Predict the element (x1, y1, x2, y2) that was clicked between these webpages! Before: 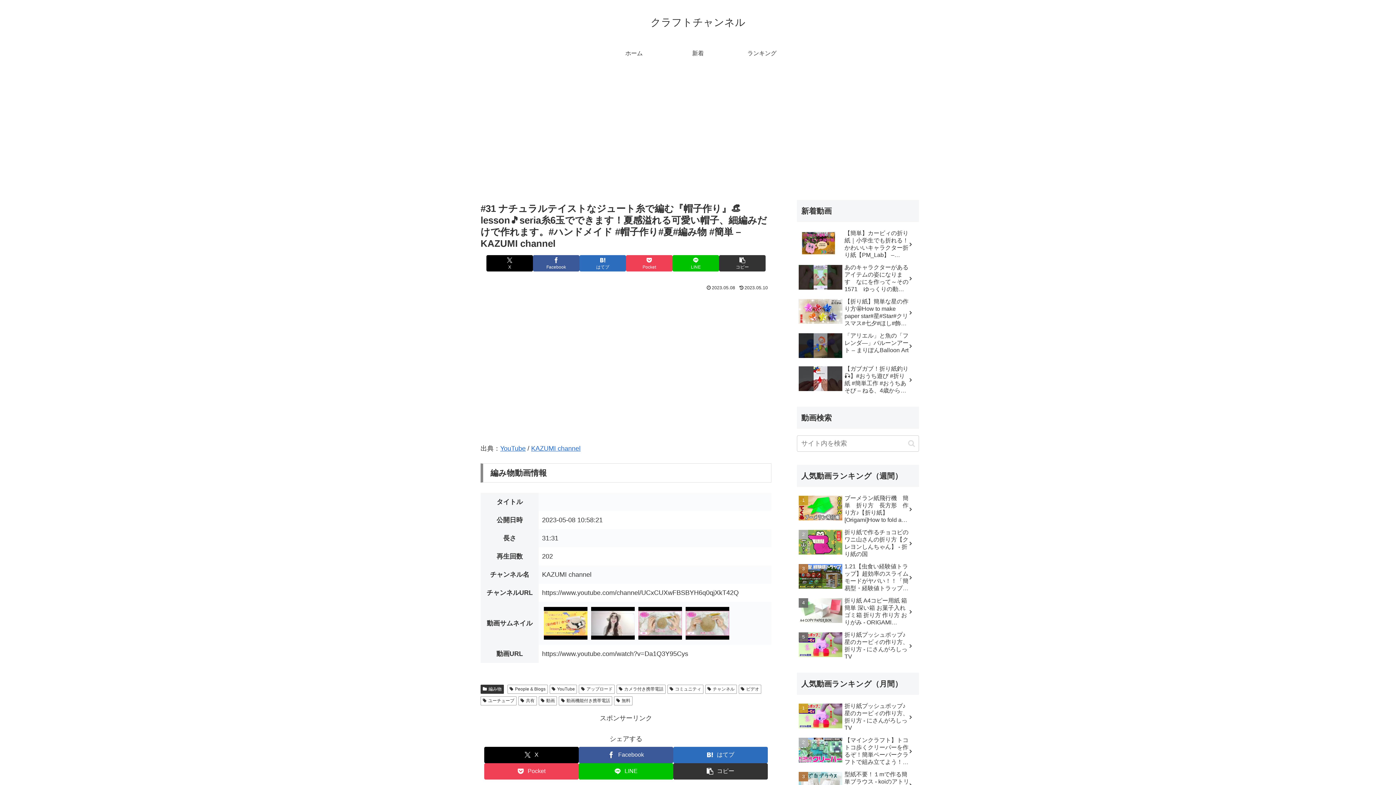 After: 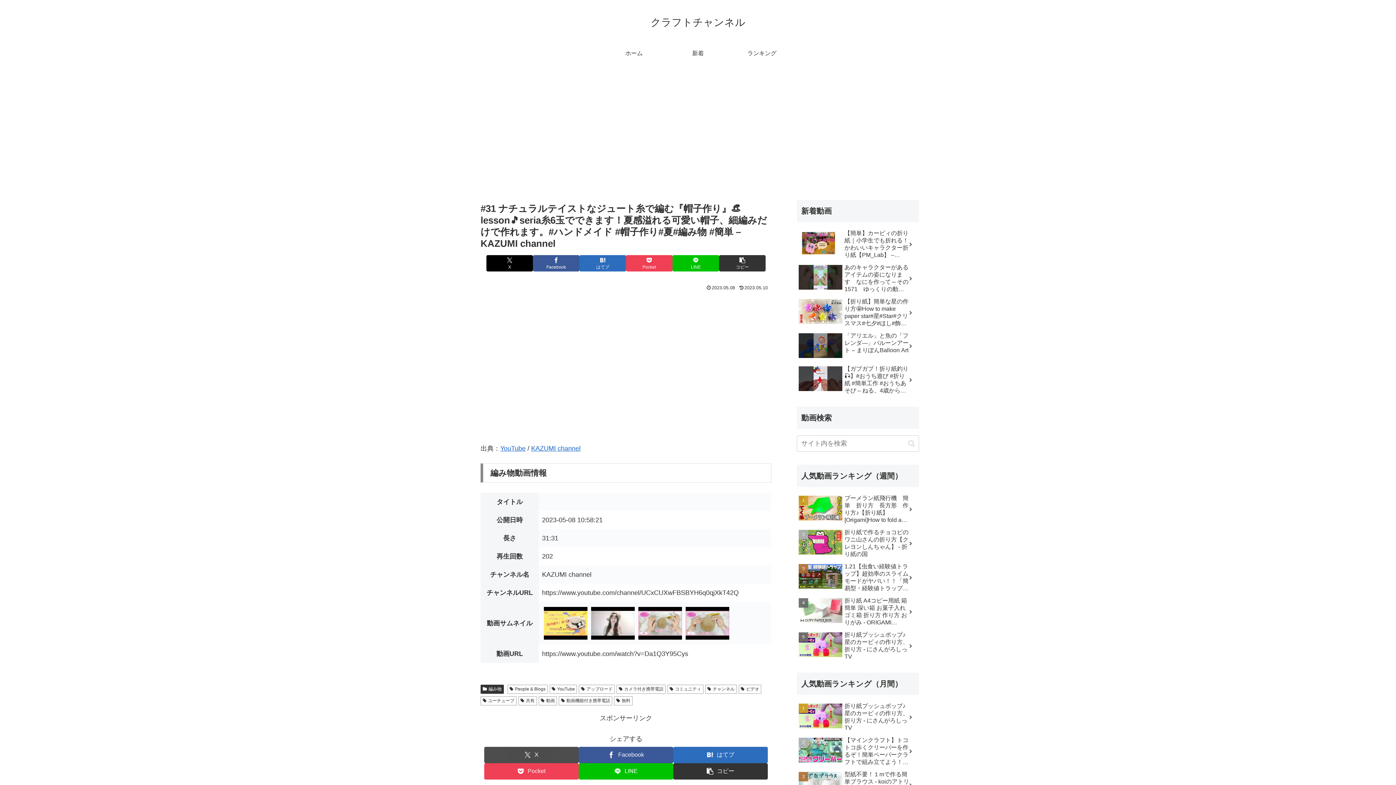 Action: bbox: (484, 747, 578, 763) label: Xでシェア